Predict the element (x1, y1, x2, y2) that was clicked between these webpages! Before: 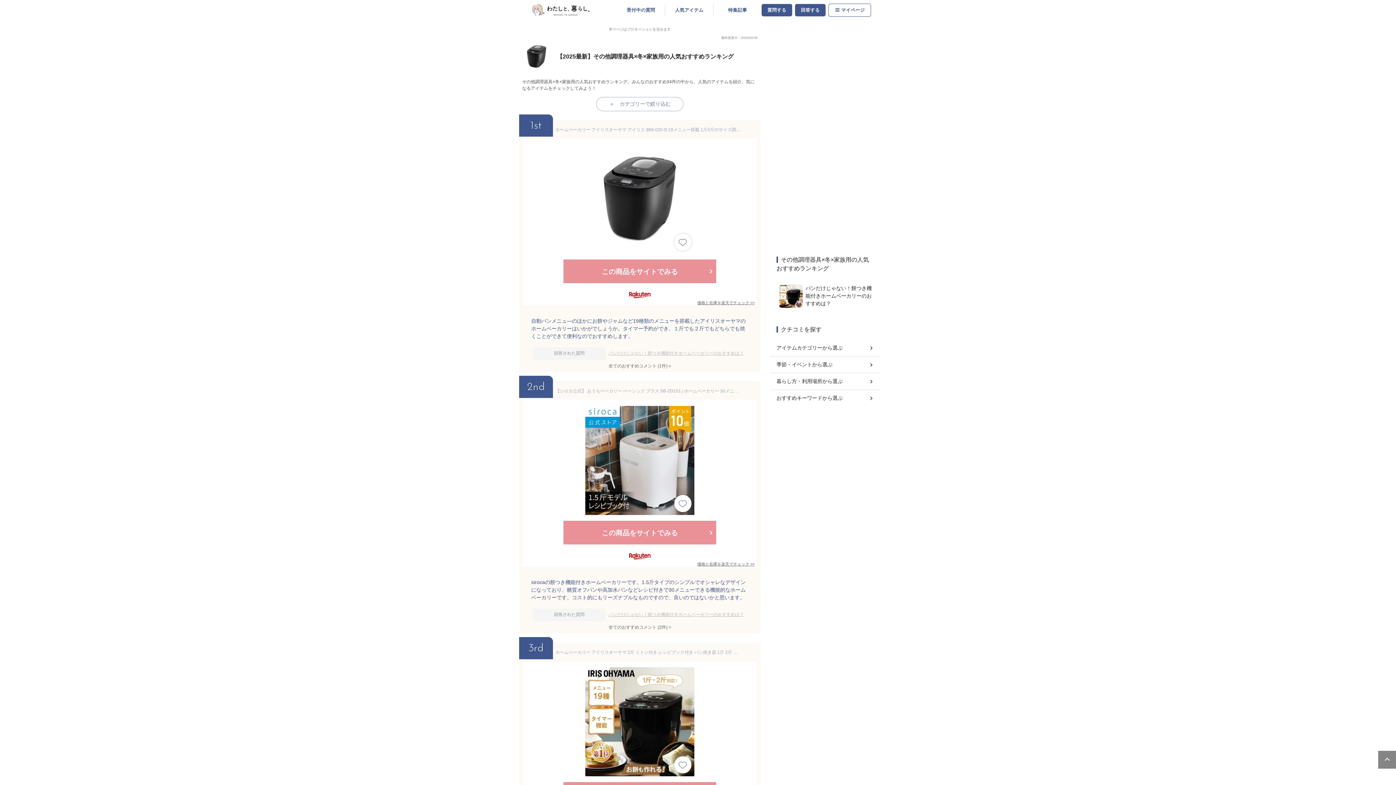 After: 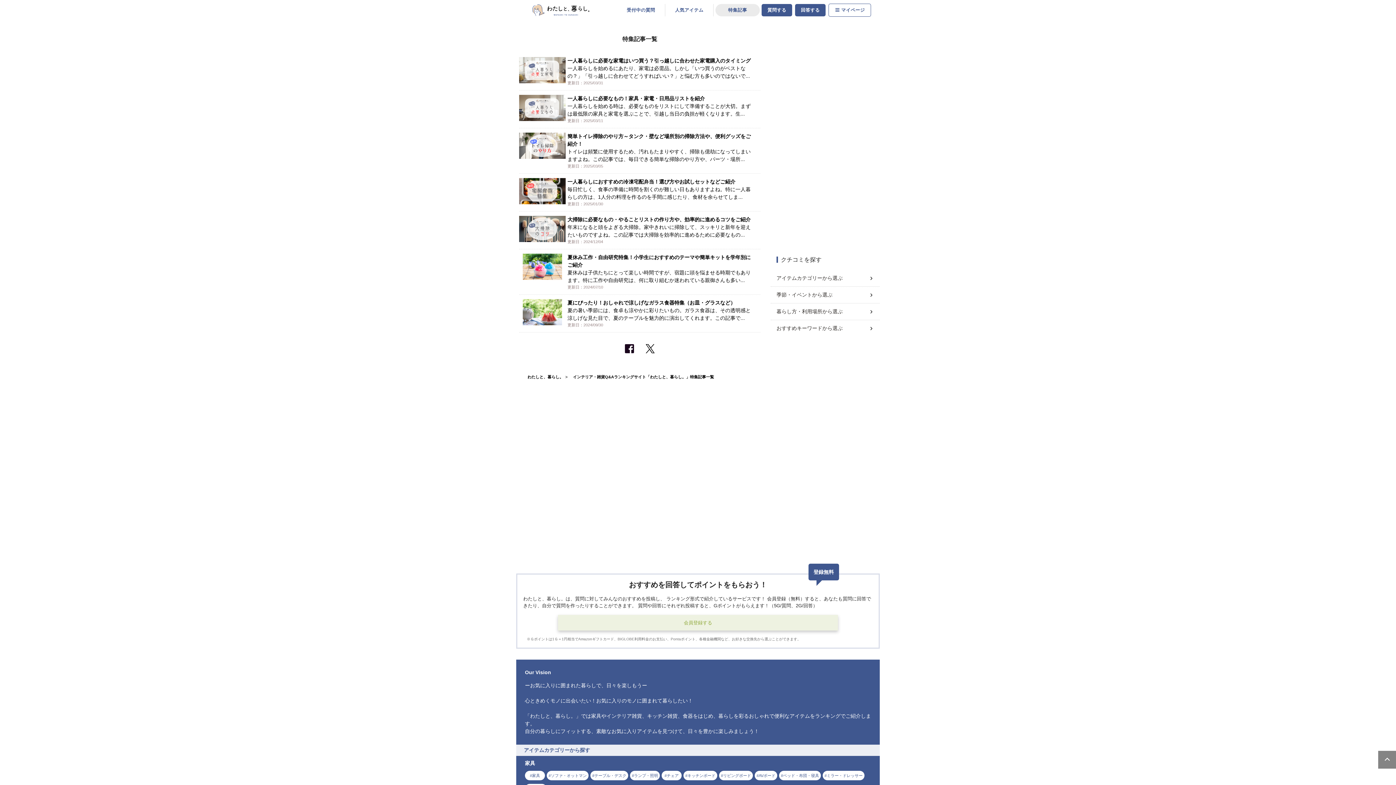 Action: label: 特集記事 bbox: (715, 3, 760, 16)